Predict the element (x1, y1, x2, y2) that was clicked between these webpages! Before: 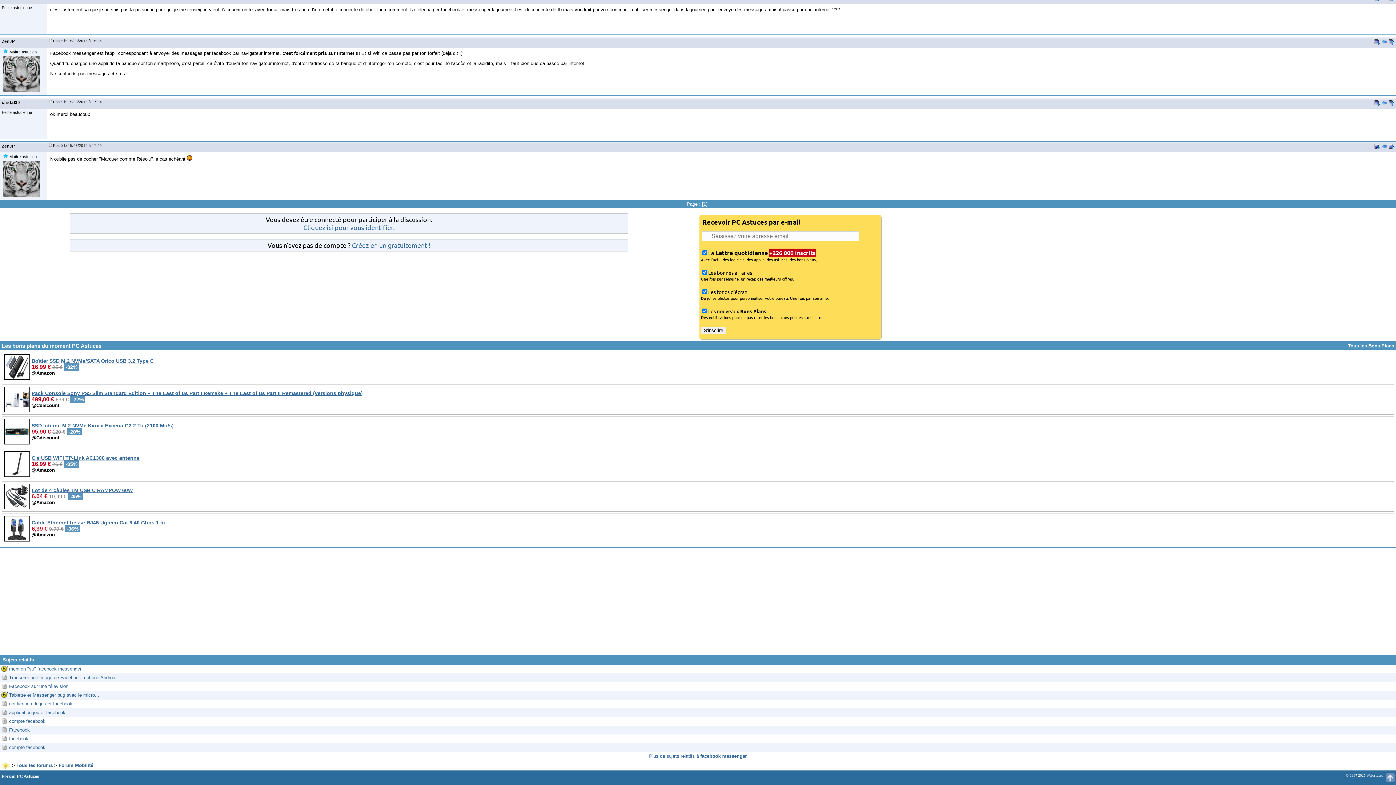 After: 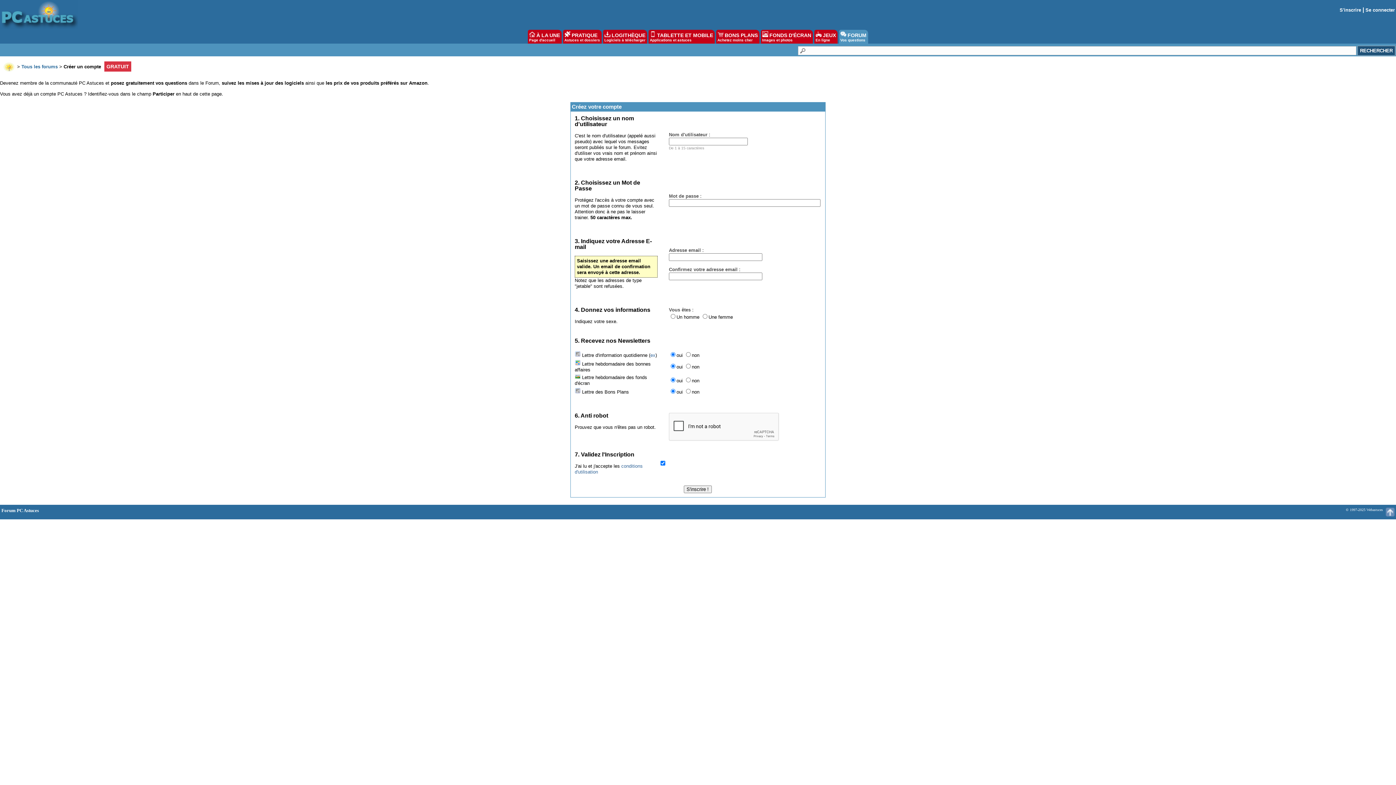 Action: bbox: (352, 241, 430, 248) label: Créez-en un gratuitement !